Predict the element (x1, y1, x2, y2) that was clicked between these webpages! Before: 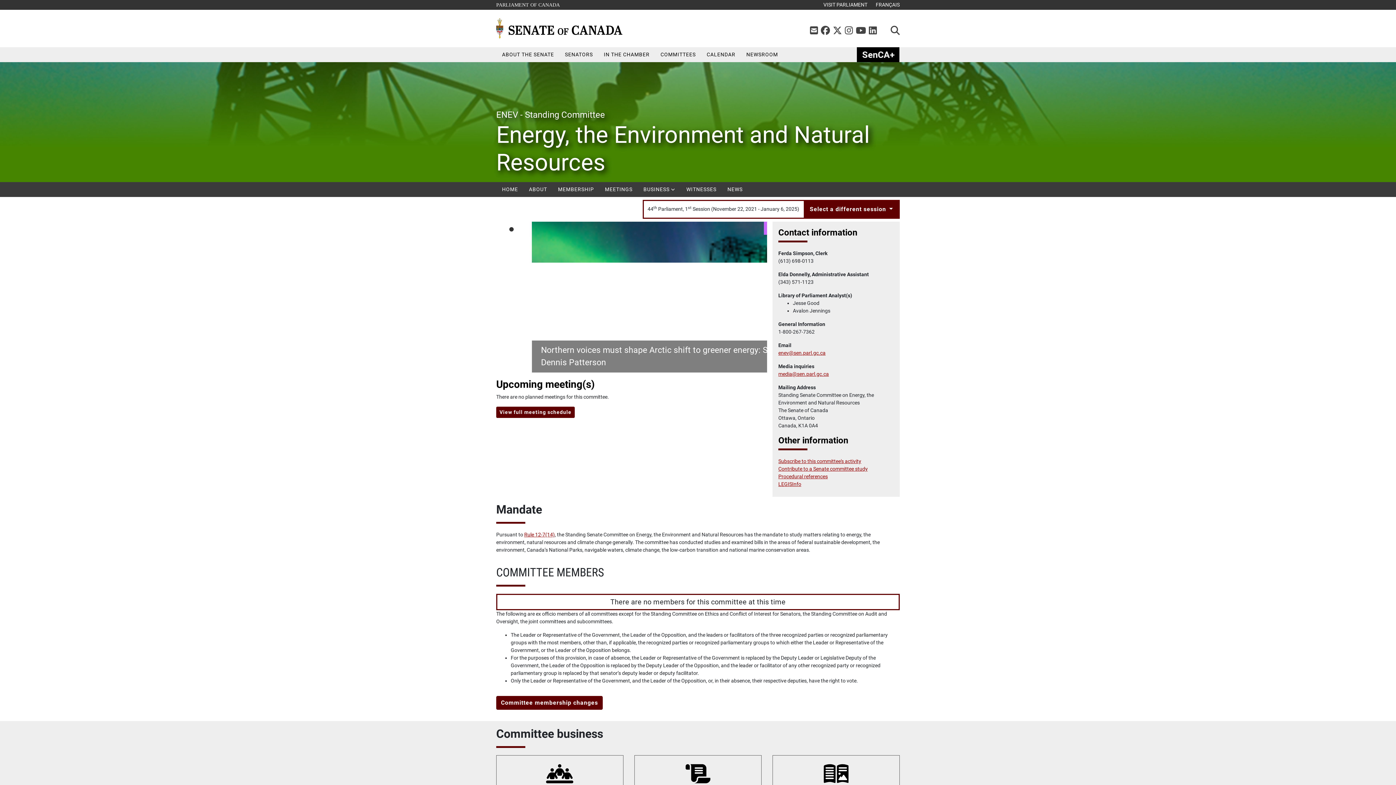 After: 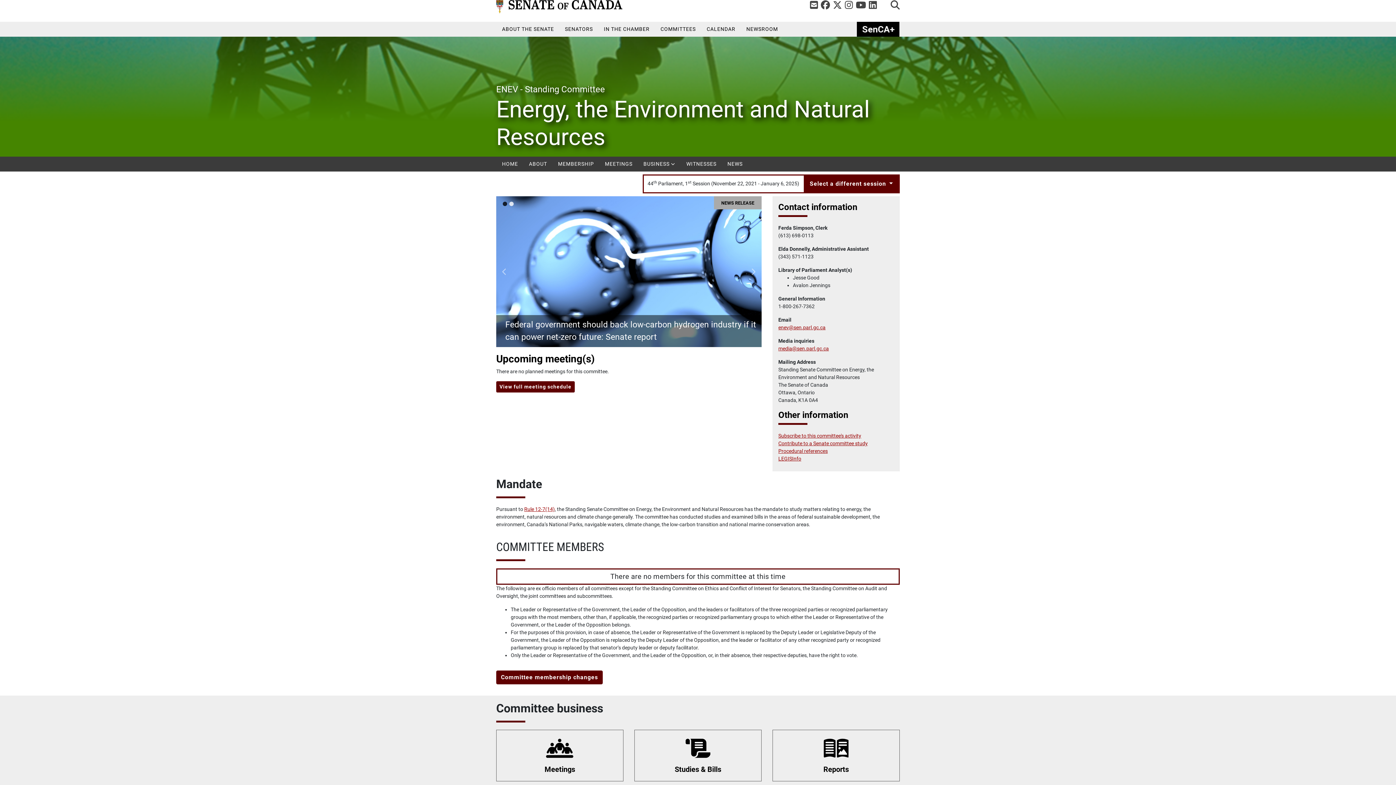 Action: bbox: (856, 25, 868, 36) label: YouTube
 